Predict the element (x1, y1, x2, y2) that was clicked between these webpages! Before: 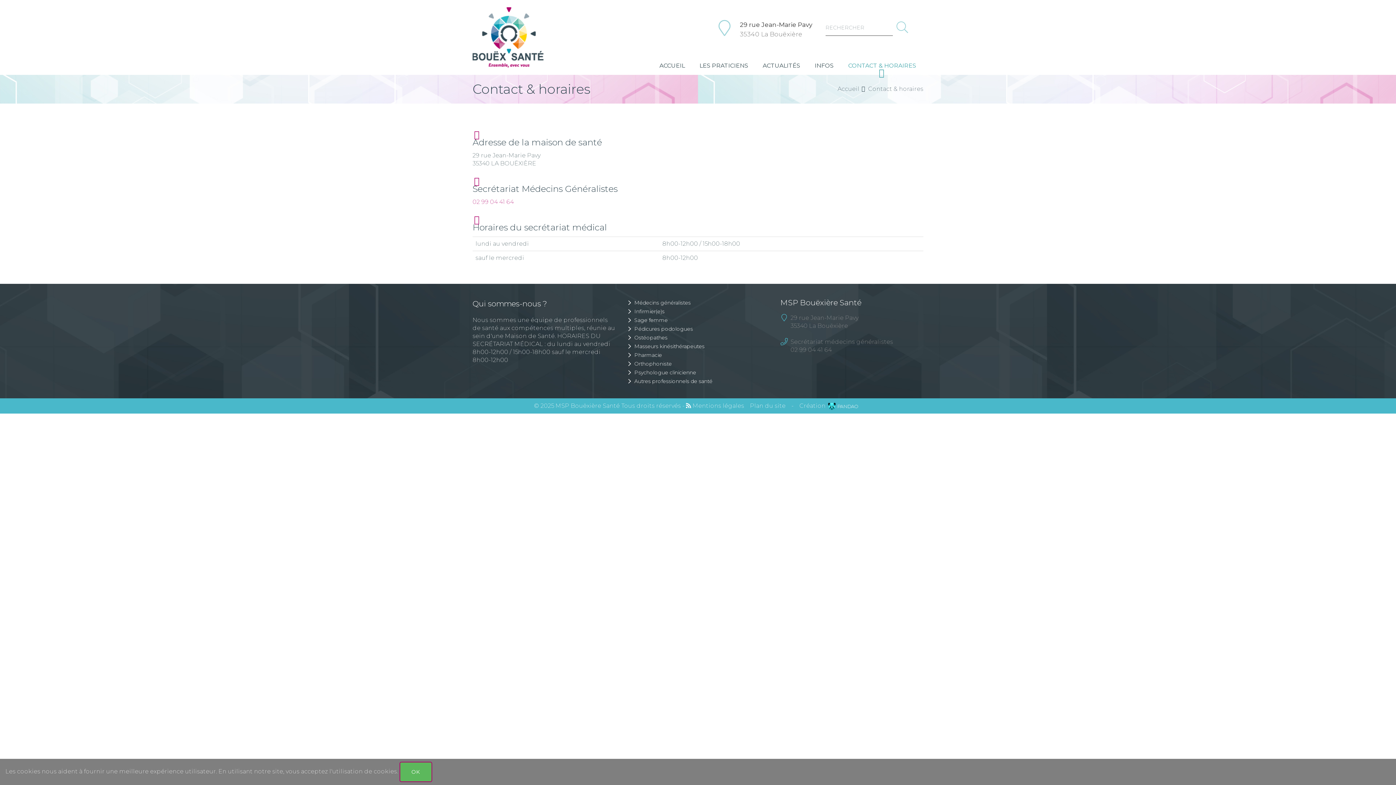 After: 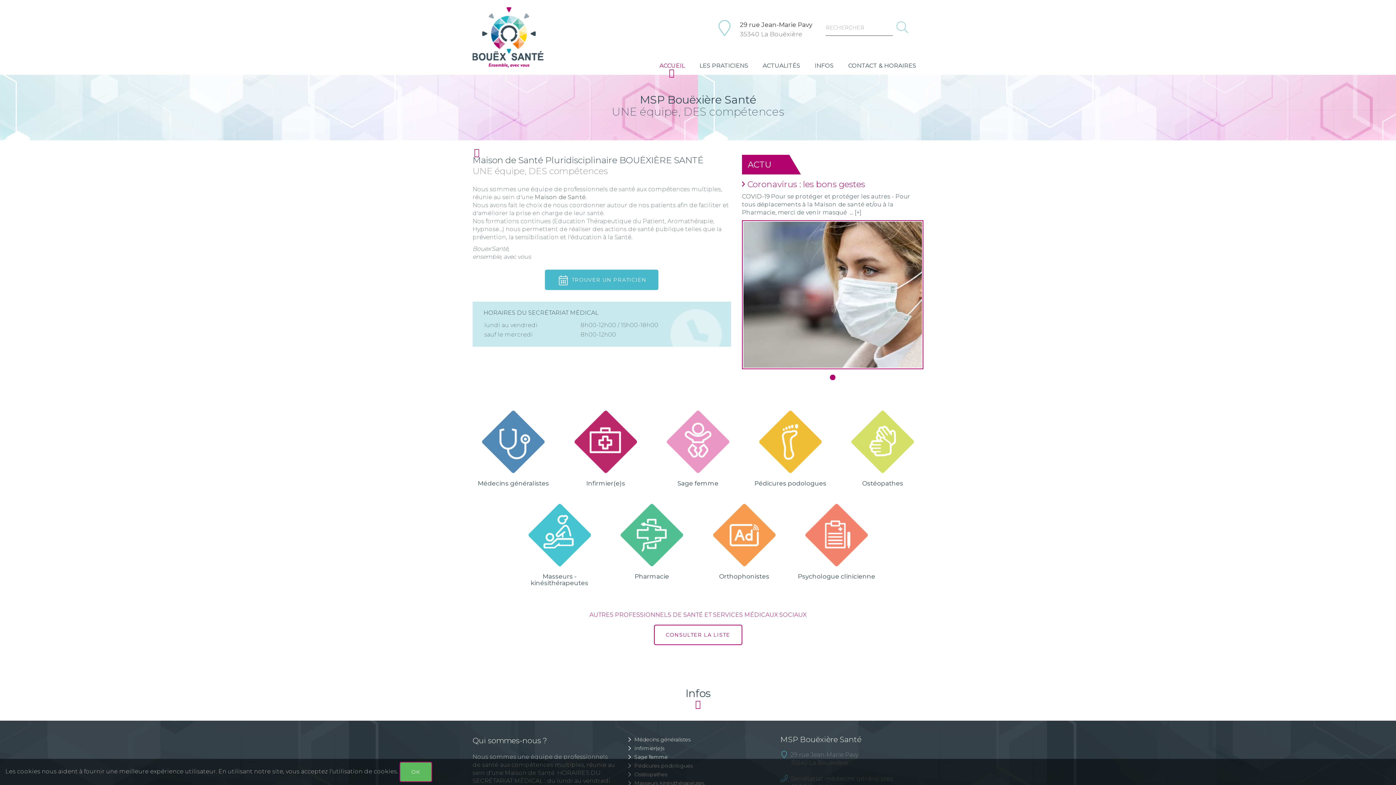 Action: bbox: (837, 85, 866, 92) label: Accueil